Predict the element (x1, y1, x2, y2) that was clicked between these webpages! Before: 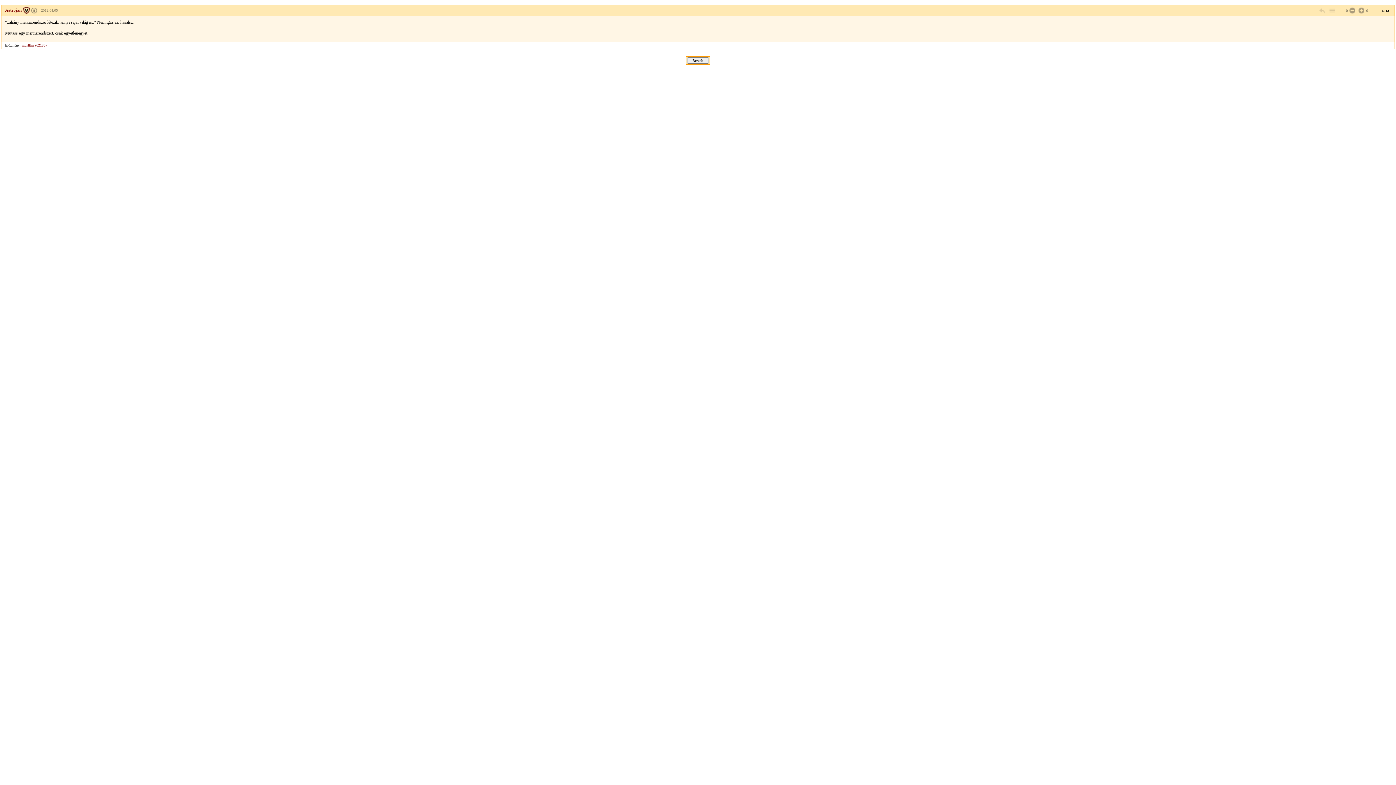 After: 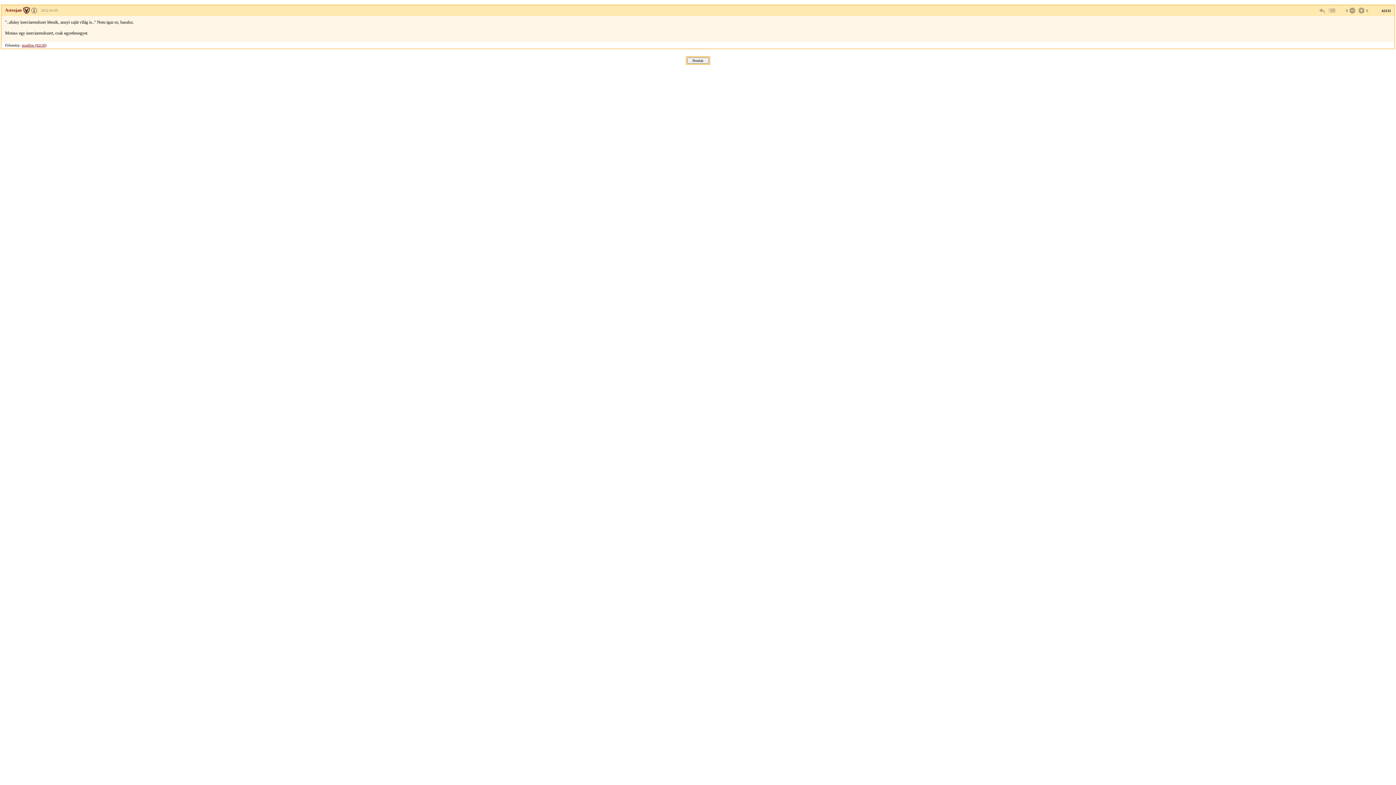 Action: bbox: (31, 8, 37, 12)